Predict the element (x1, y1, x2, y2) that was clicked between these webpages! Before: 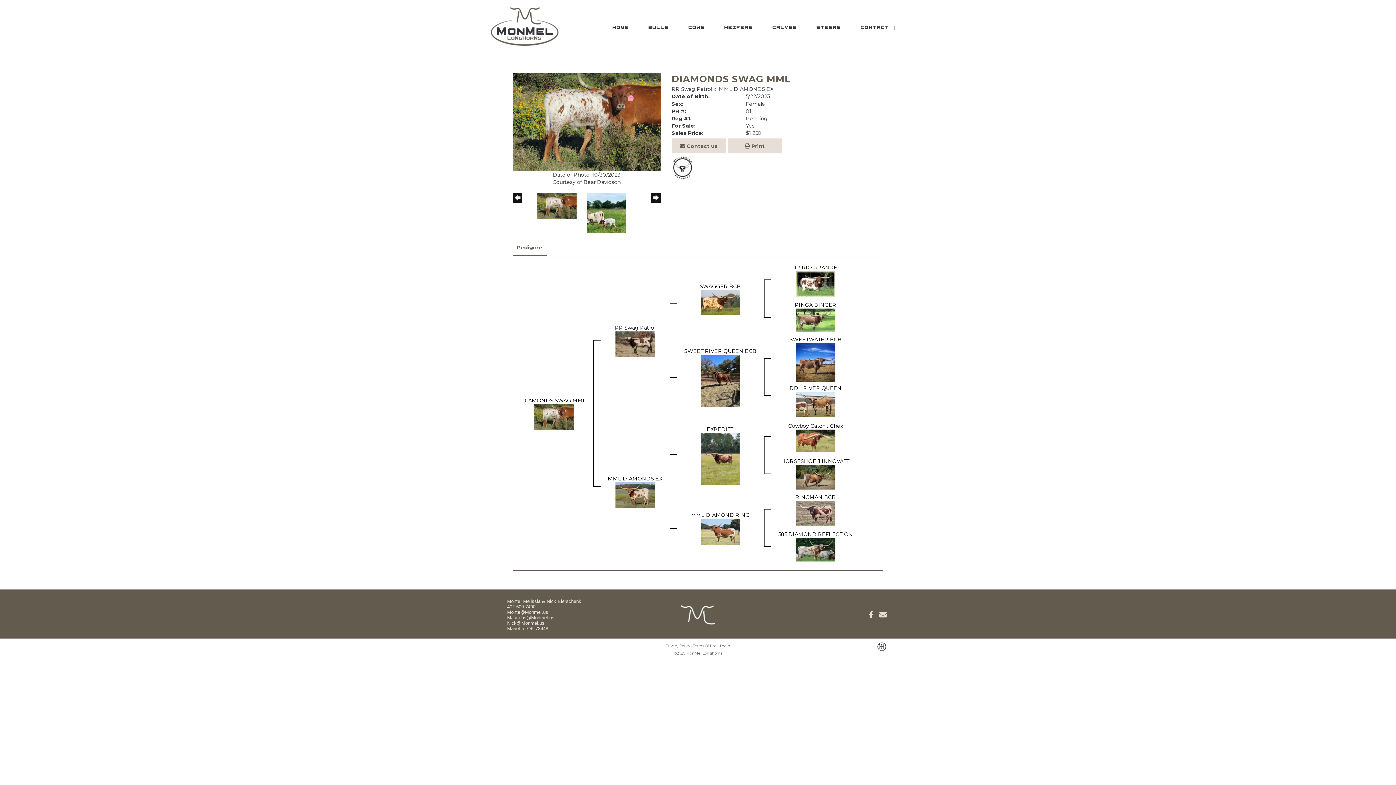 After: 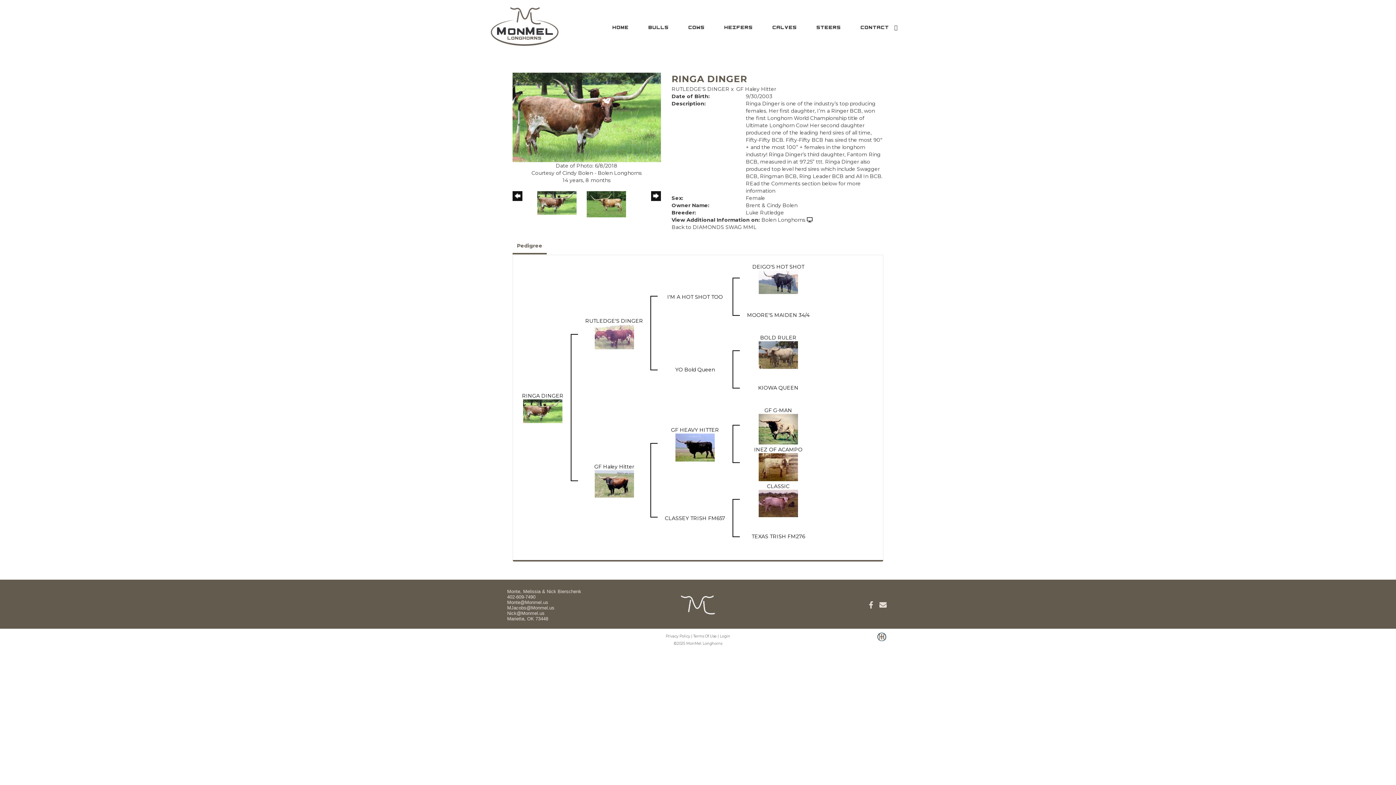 Action: bbox: (795, 301, 836, 308) label: RINGA DINGER